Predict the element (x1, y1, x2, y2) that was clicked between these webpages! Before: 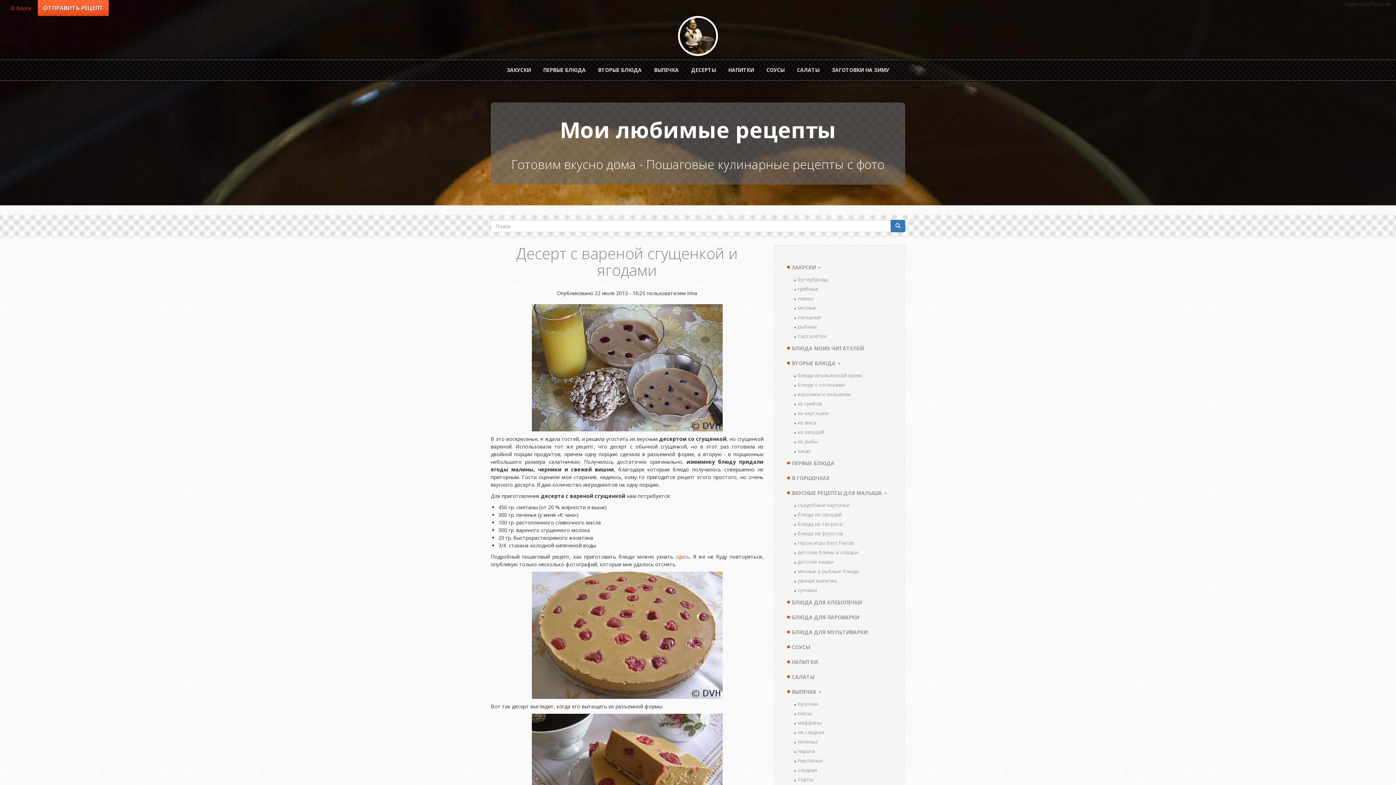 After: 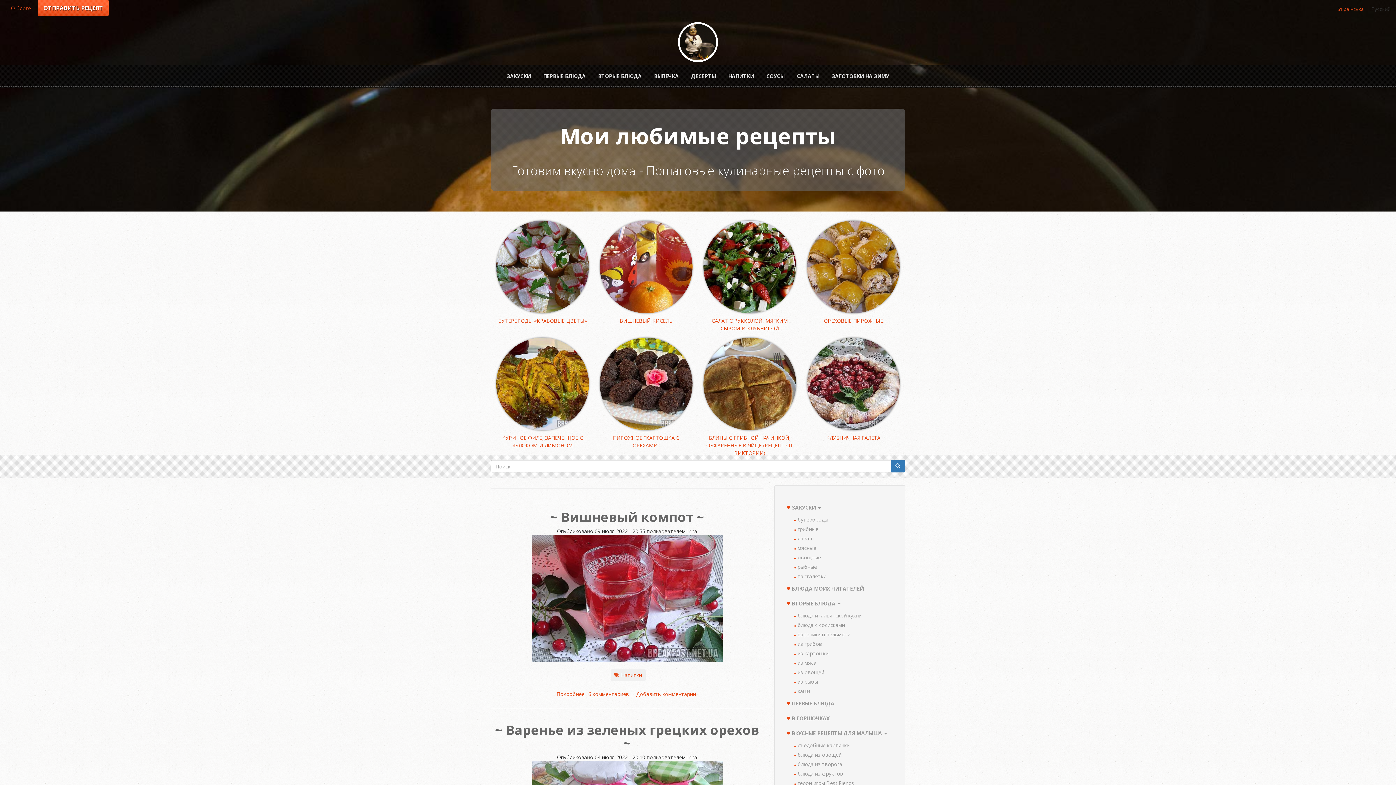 Action: bbox: (5, 16, 1390, 56)